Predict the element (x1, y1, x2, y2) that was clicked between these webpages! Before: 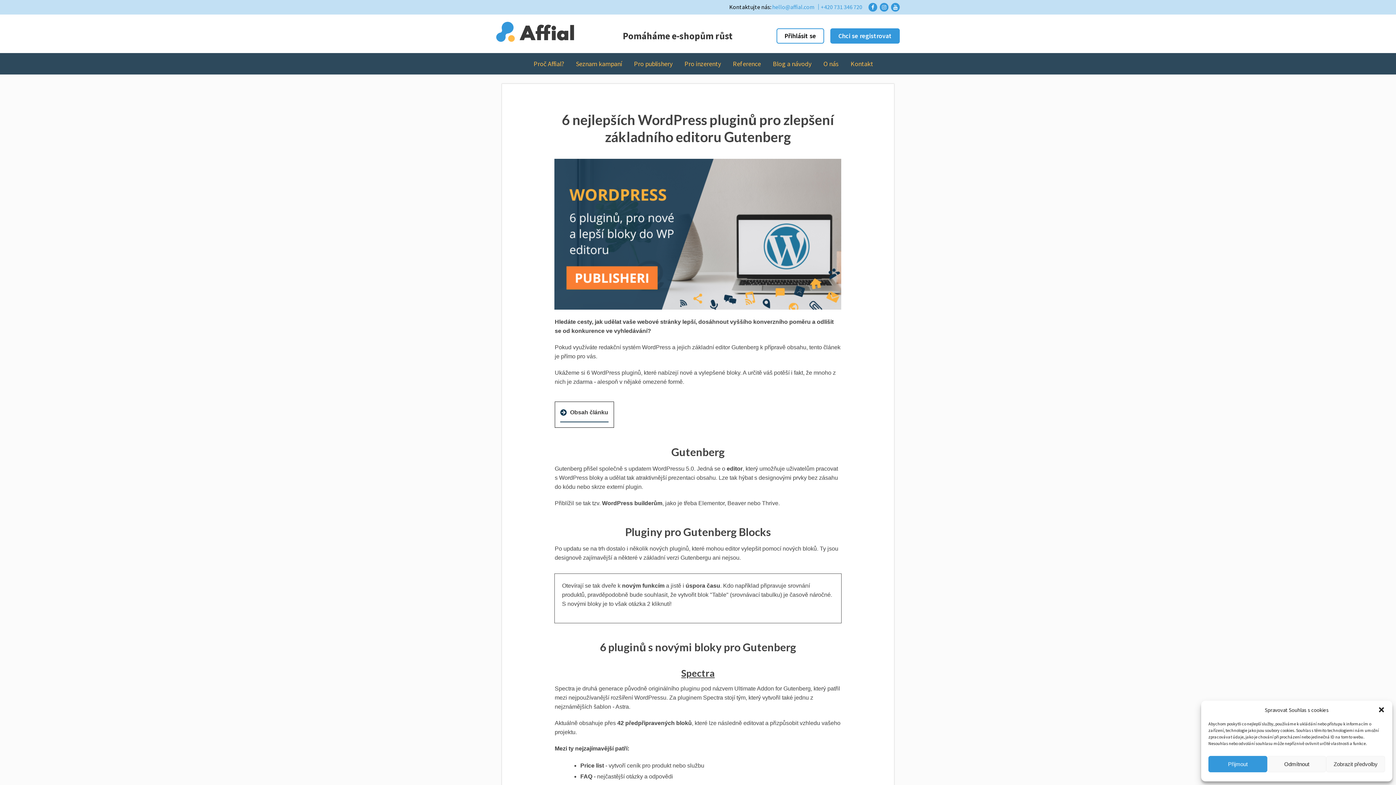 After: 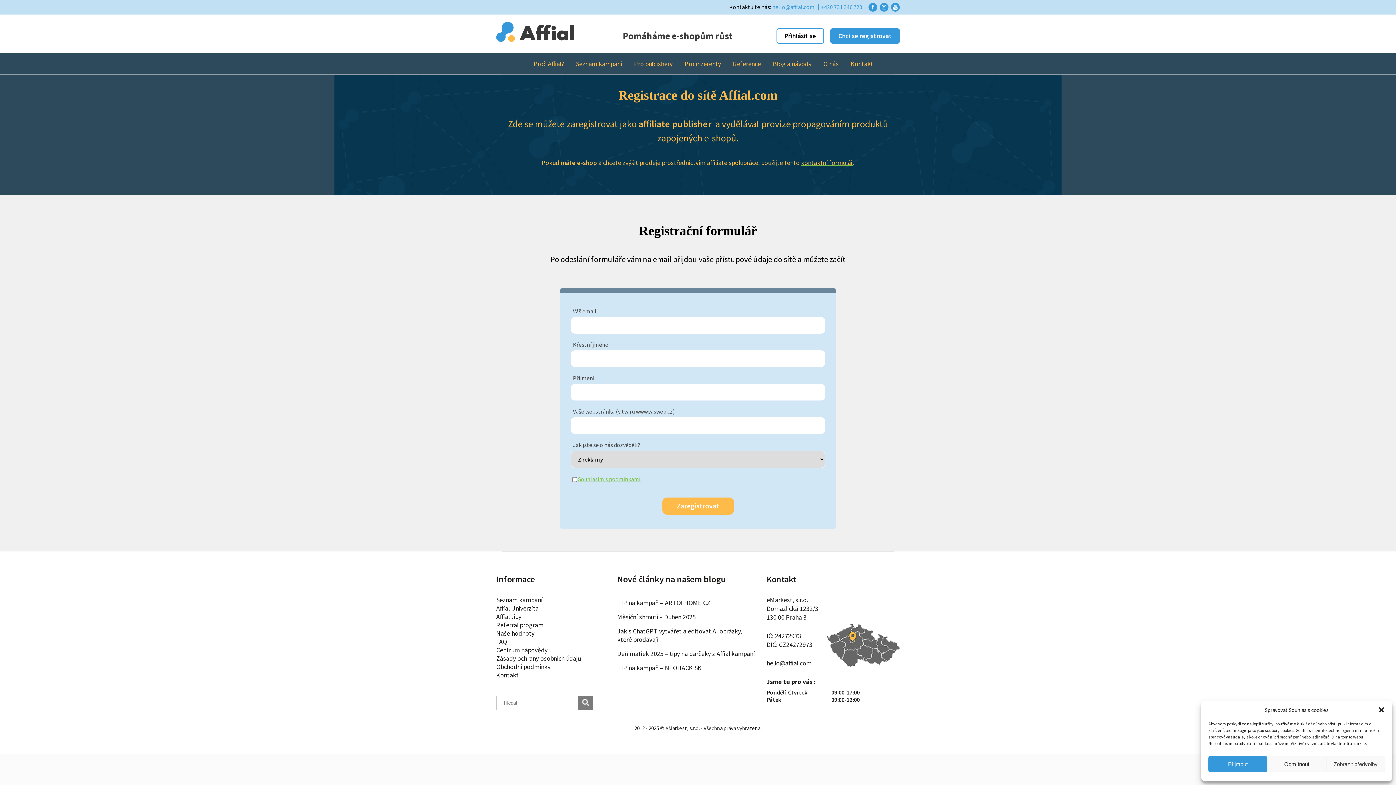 Action: label: Chci se registrovat bbox: (830, 28, 900, 43)